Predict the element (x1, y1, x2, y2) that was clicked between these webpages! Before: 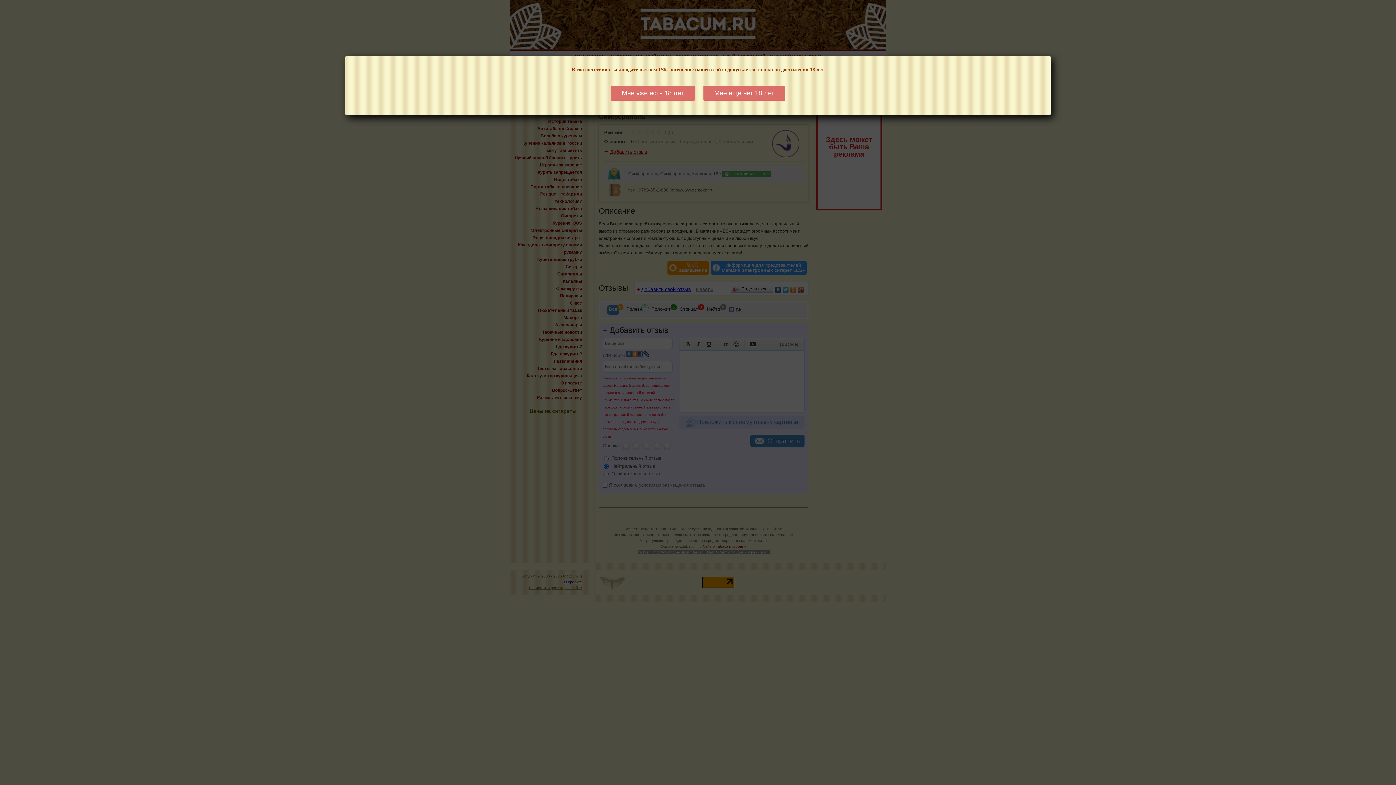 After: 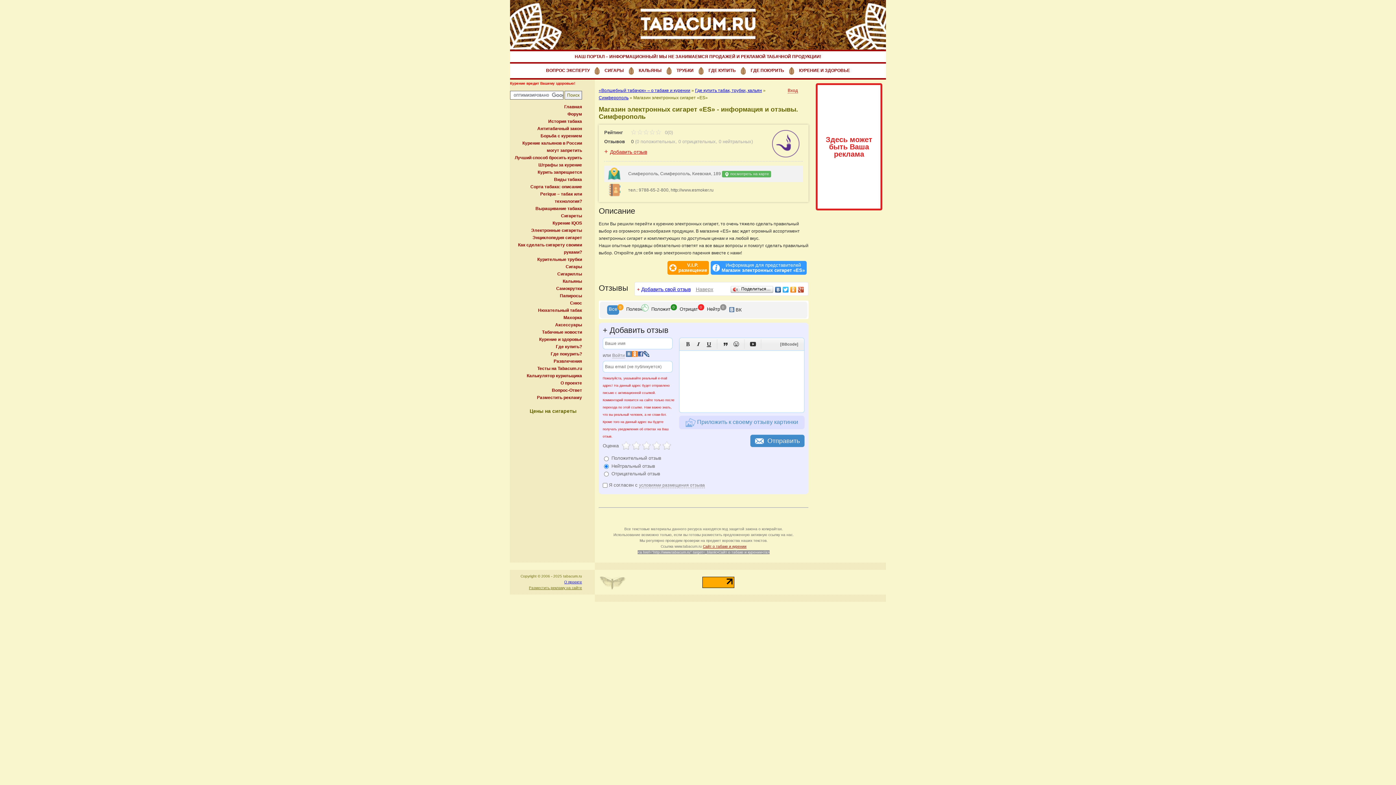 Action: bbox: (611, 85, 694, 100) label: Мне уже есть 18 лет